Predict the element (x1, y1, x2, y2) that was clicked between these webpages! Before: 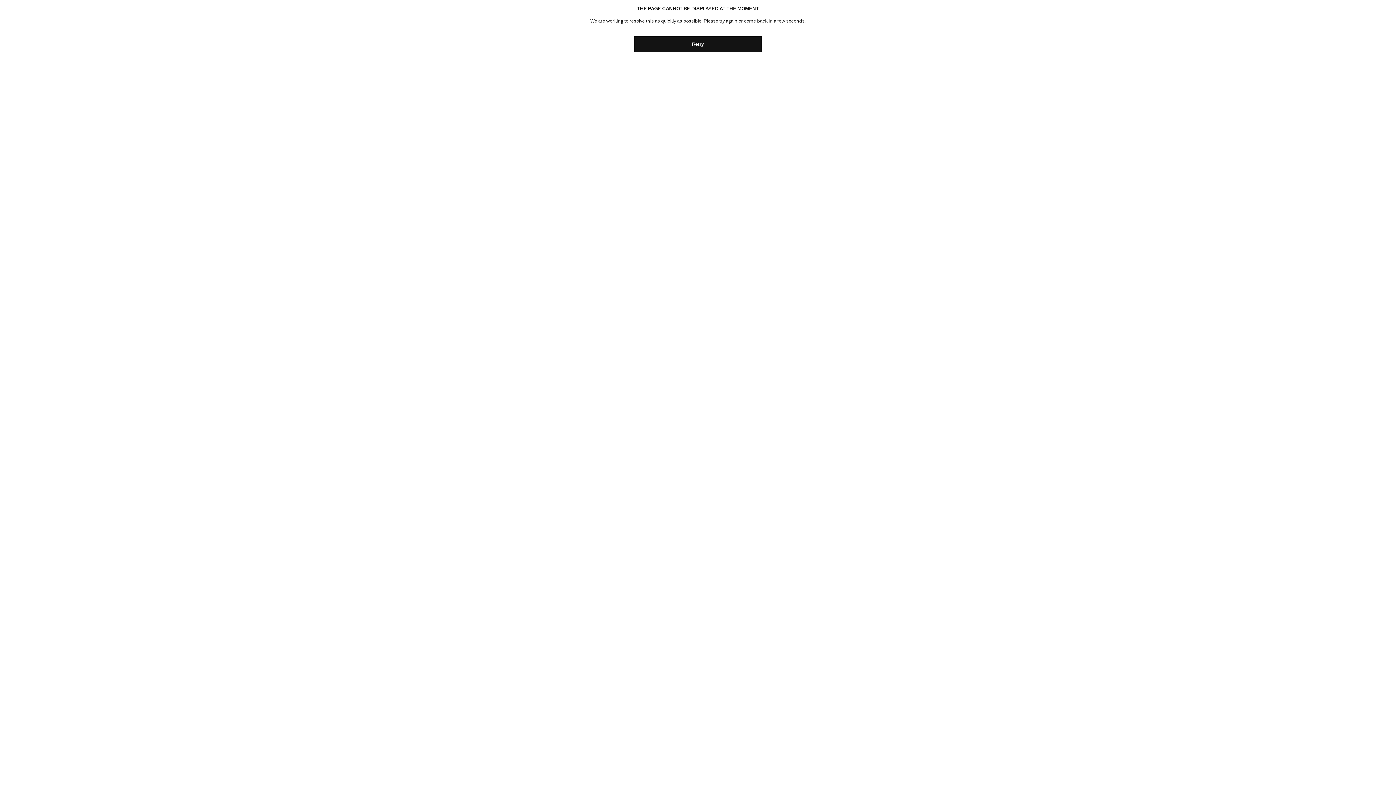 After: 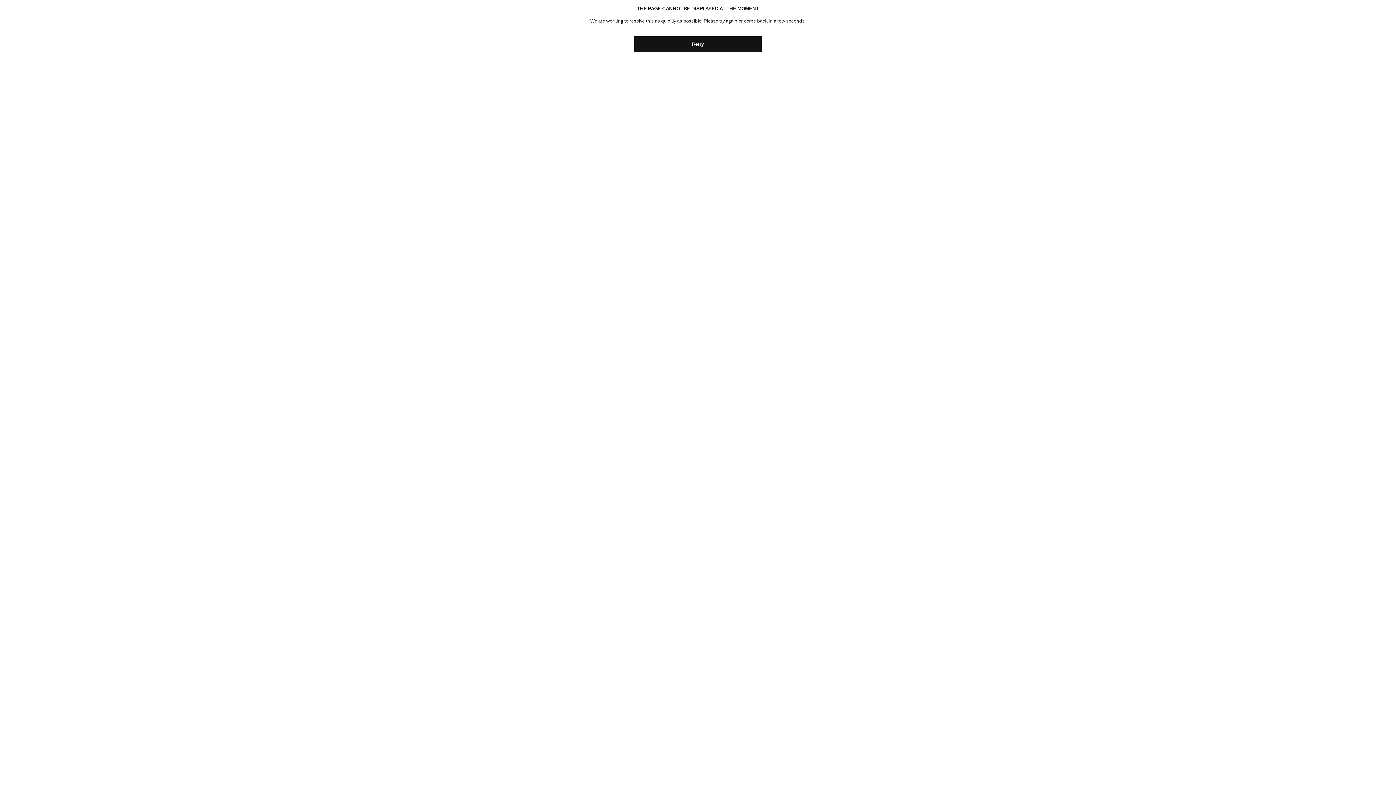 Action: label: Retry bbox: (634, 36, 761, 52)